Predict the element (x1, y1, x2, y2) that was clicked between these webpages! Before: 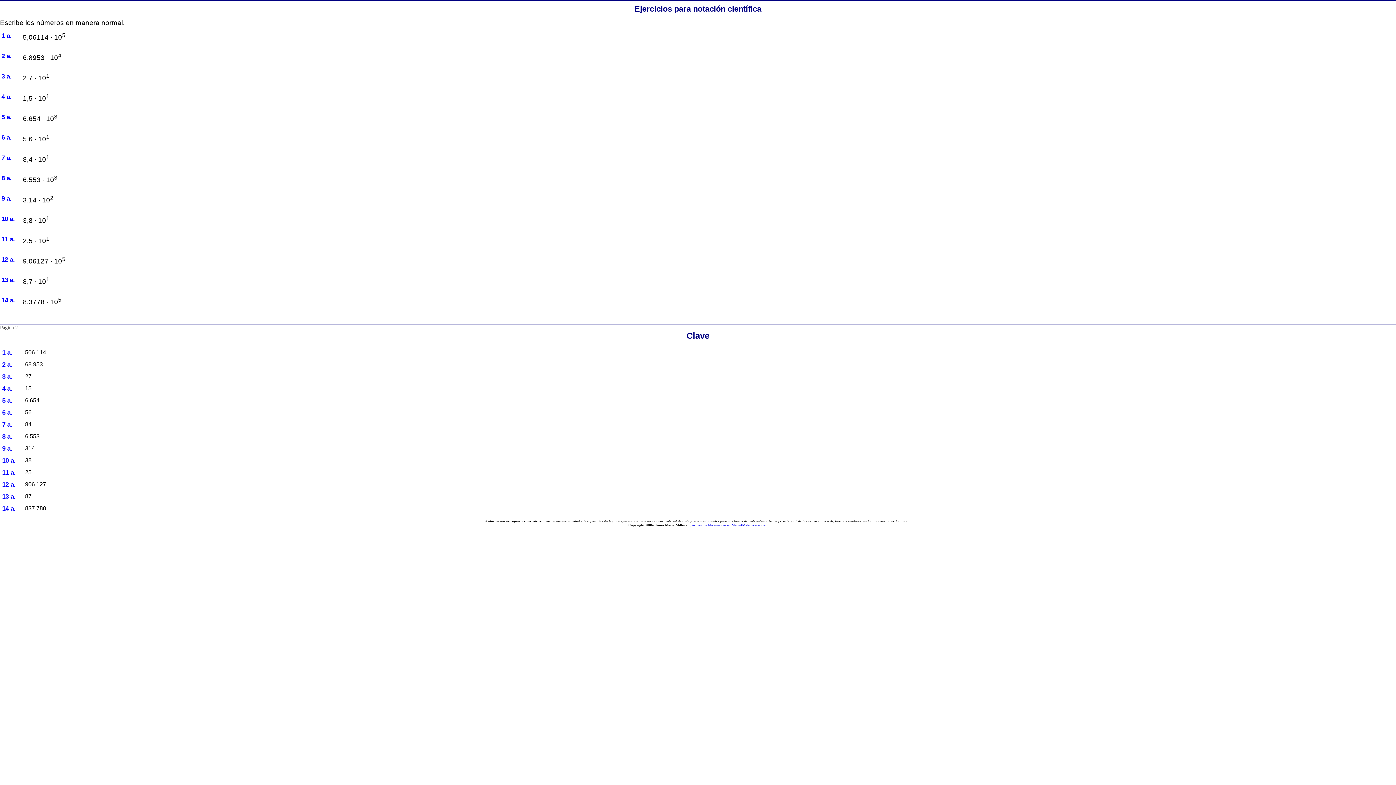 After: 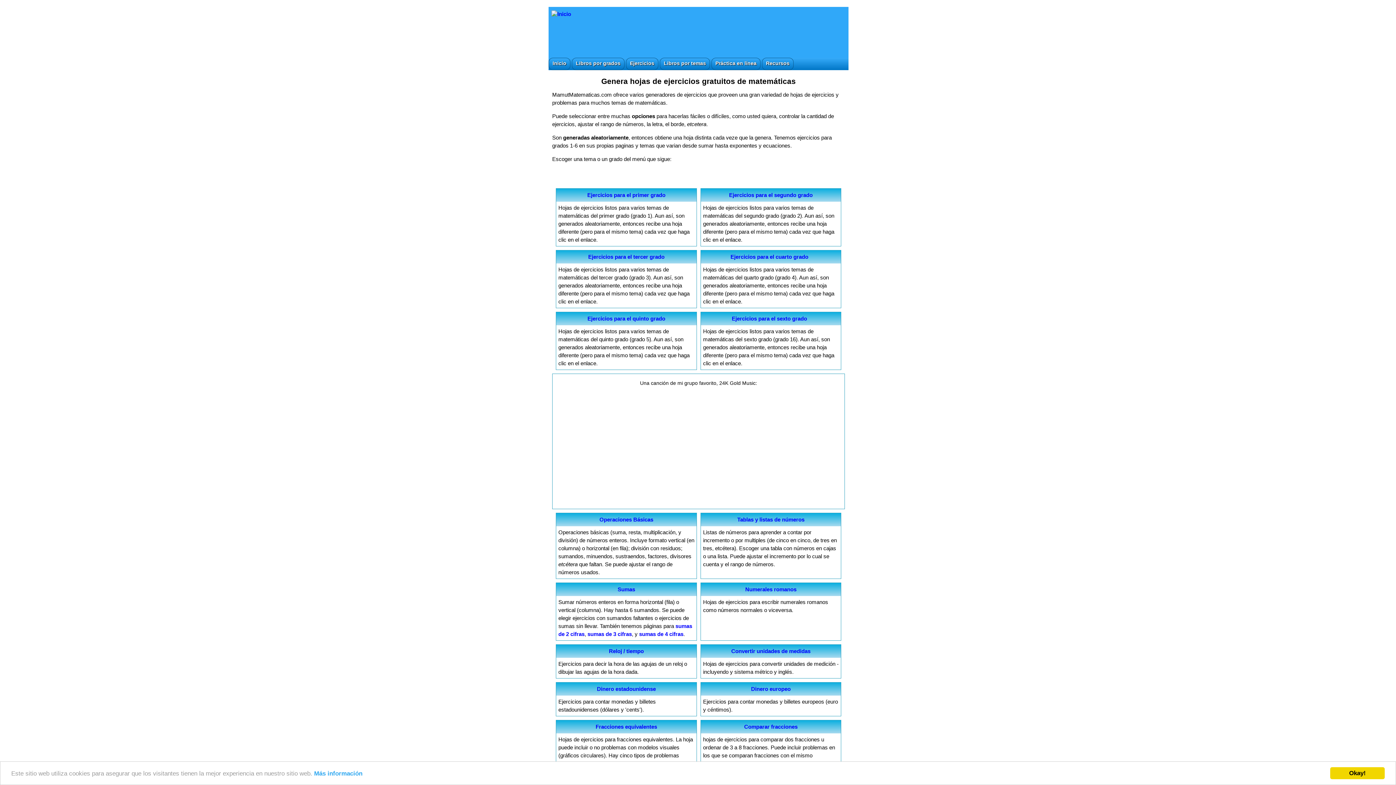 Action: bbox: (688, 523, 767, 527) label: Ejercicios de Matematicas en MamutMatematicas.com